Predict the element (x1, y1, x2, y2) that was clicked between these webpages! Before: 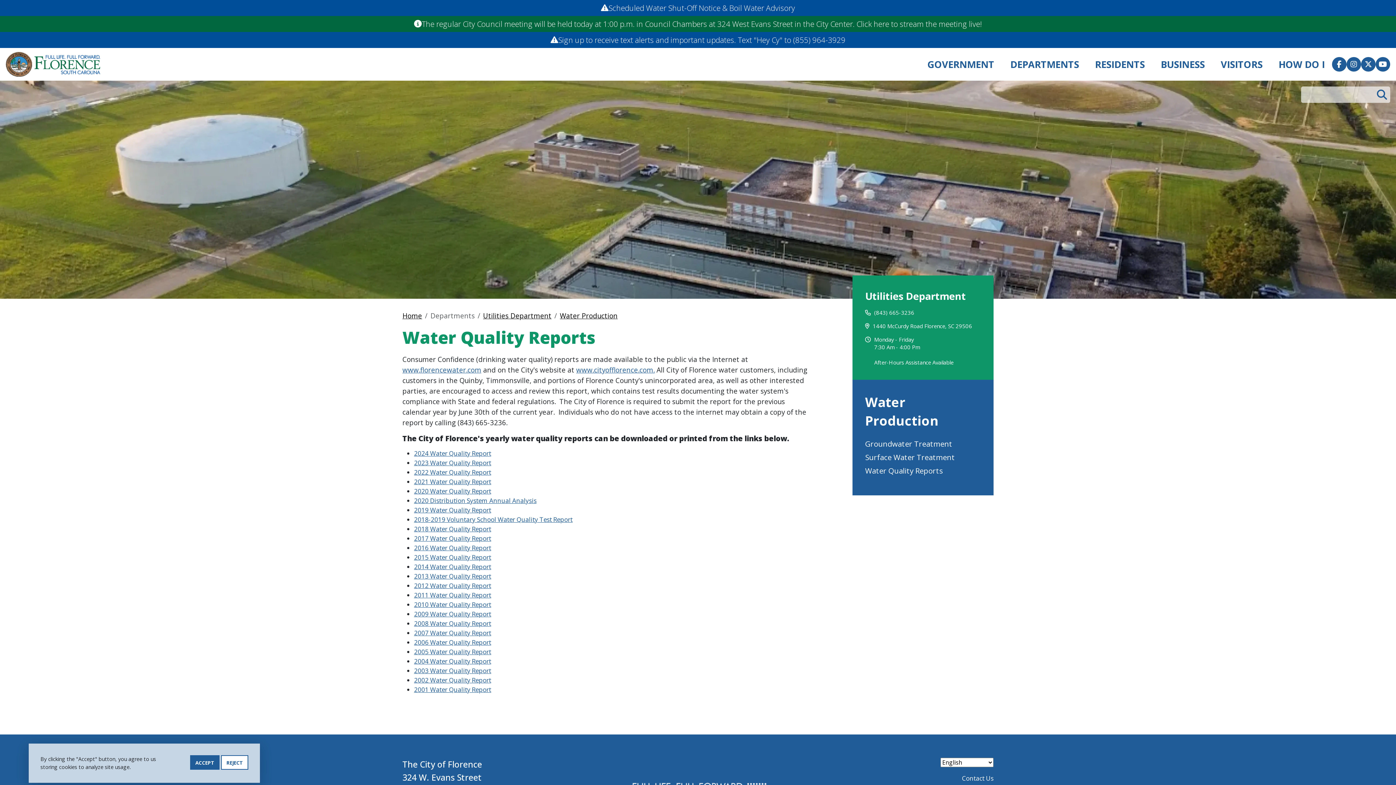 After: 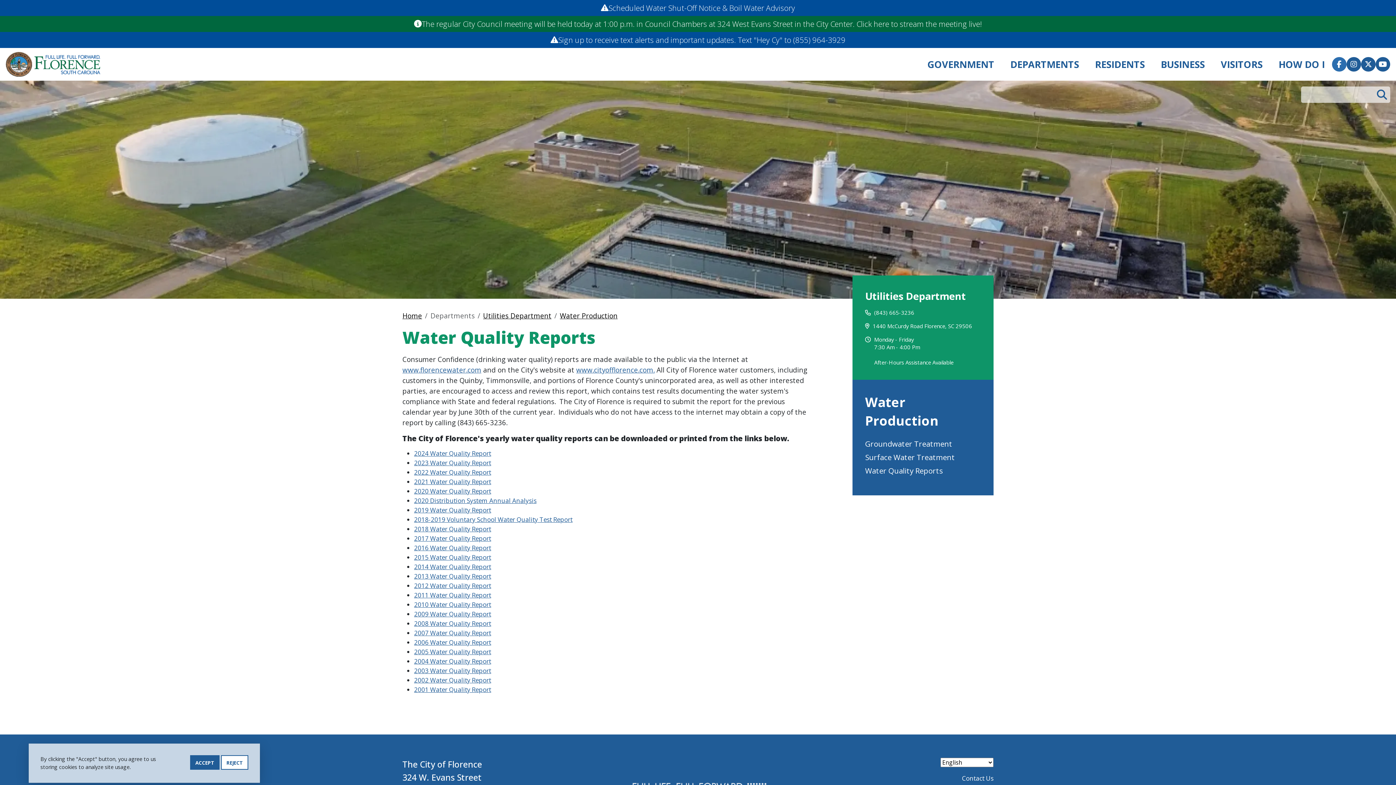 Action: bbox: (1332, 57, 1346, 71) label: Facebook